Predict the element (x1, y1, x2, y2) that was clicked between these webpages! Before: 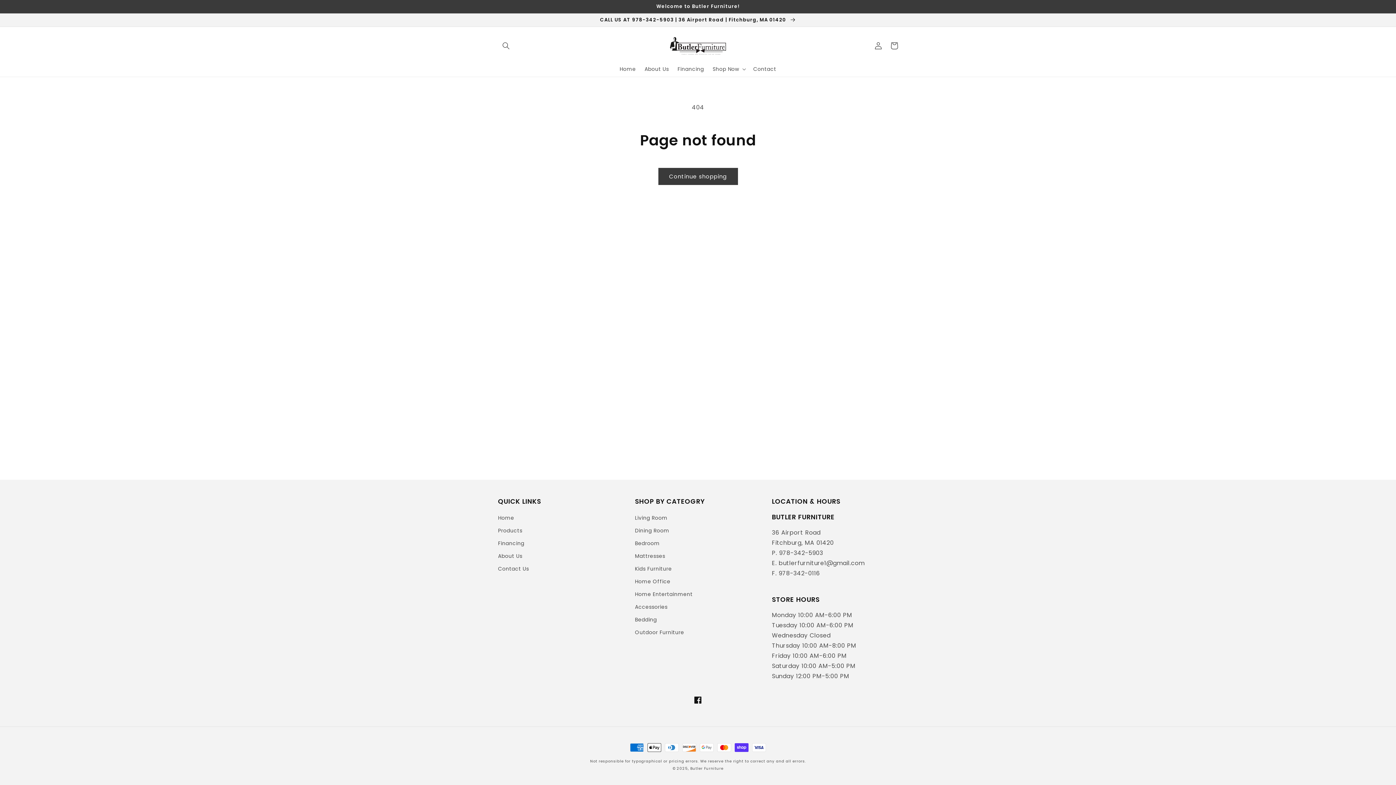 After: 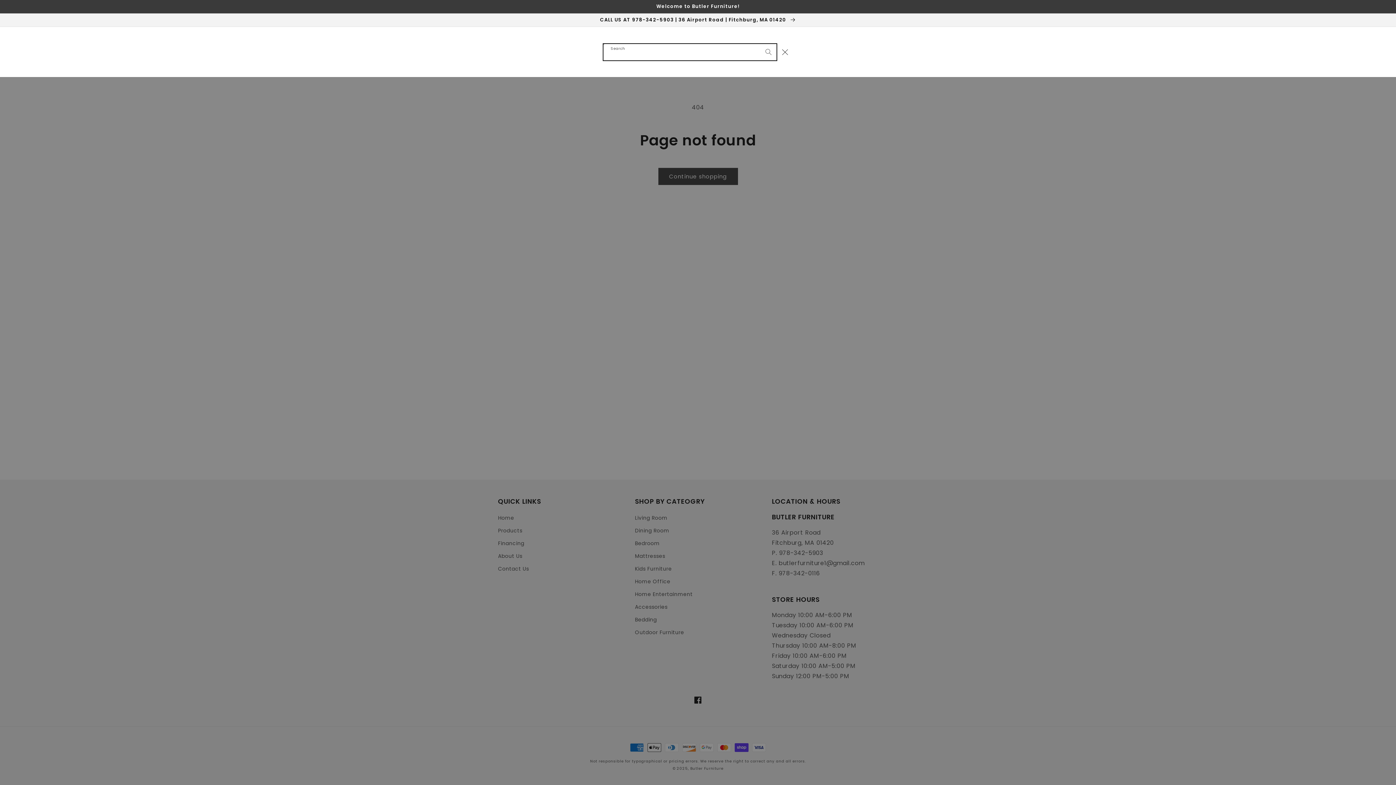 Action: bbox: (498, 37, 514, 53) label: Search